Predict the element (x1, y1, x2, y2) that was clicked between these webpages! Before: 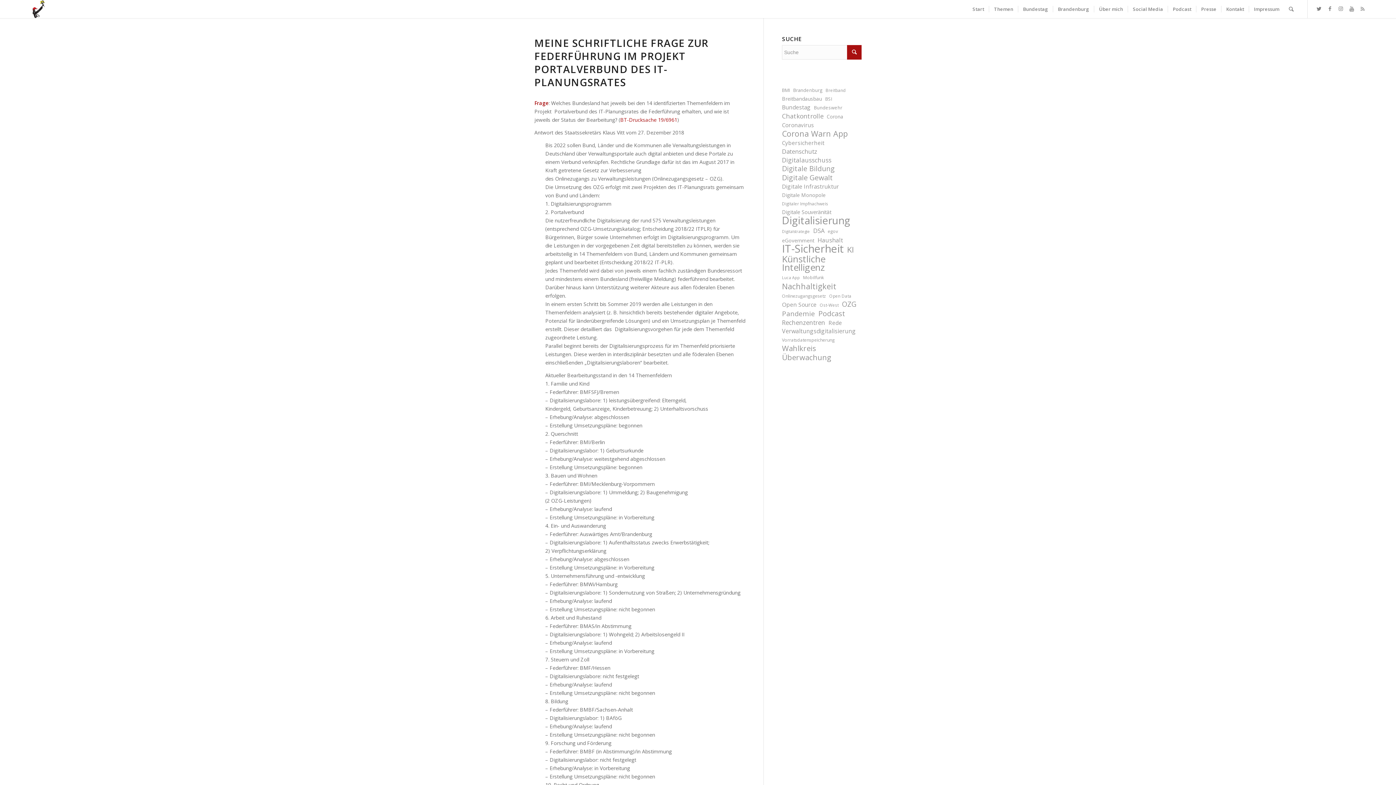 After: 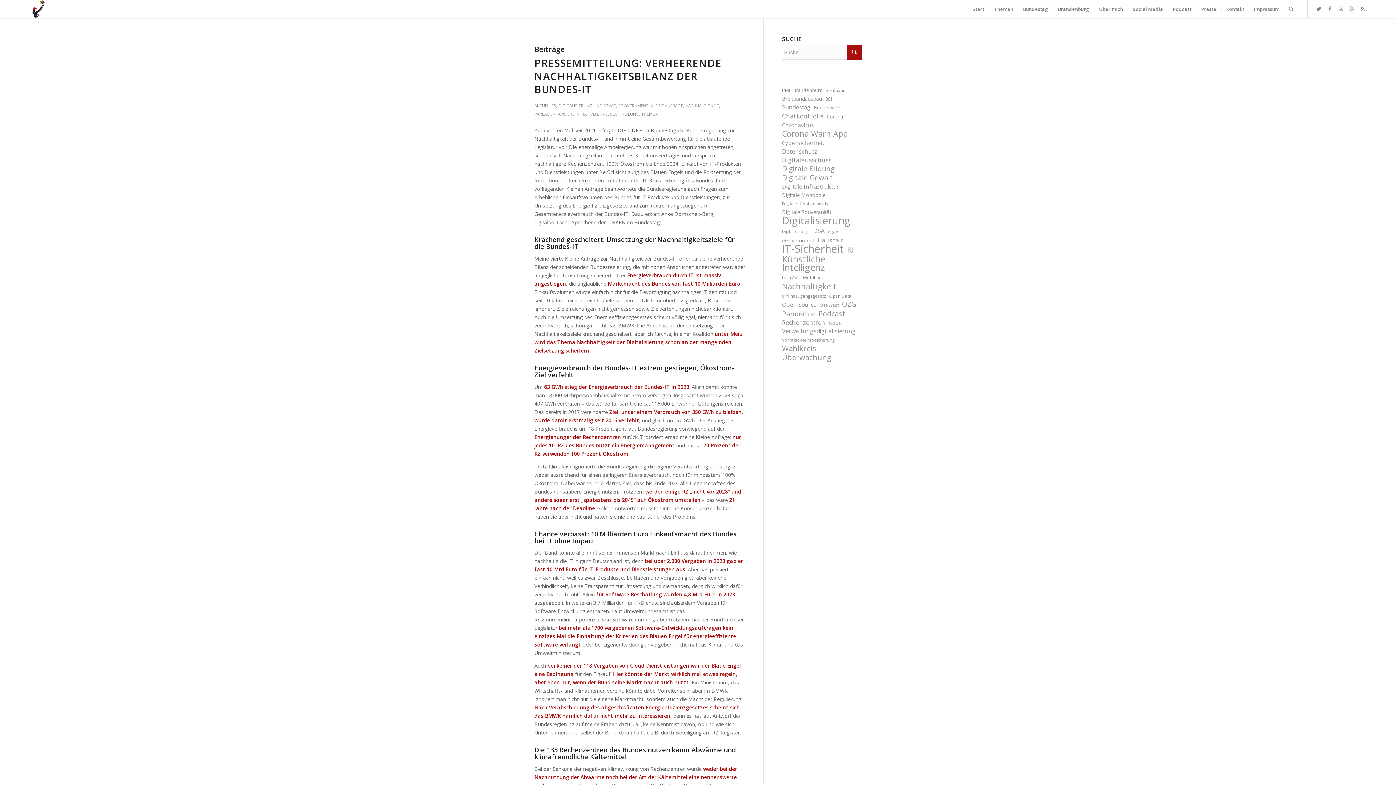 Action: label: Nachhaltigkeit (41 Einträge) bbox: (782, 282, 836, 290)